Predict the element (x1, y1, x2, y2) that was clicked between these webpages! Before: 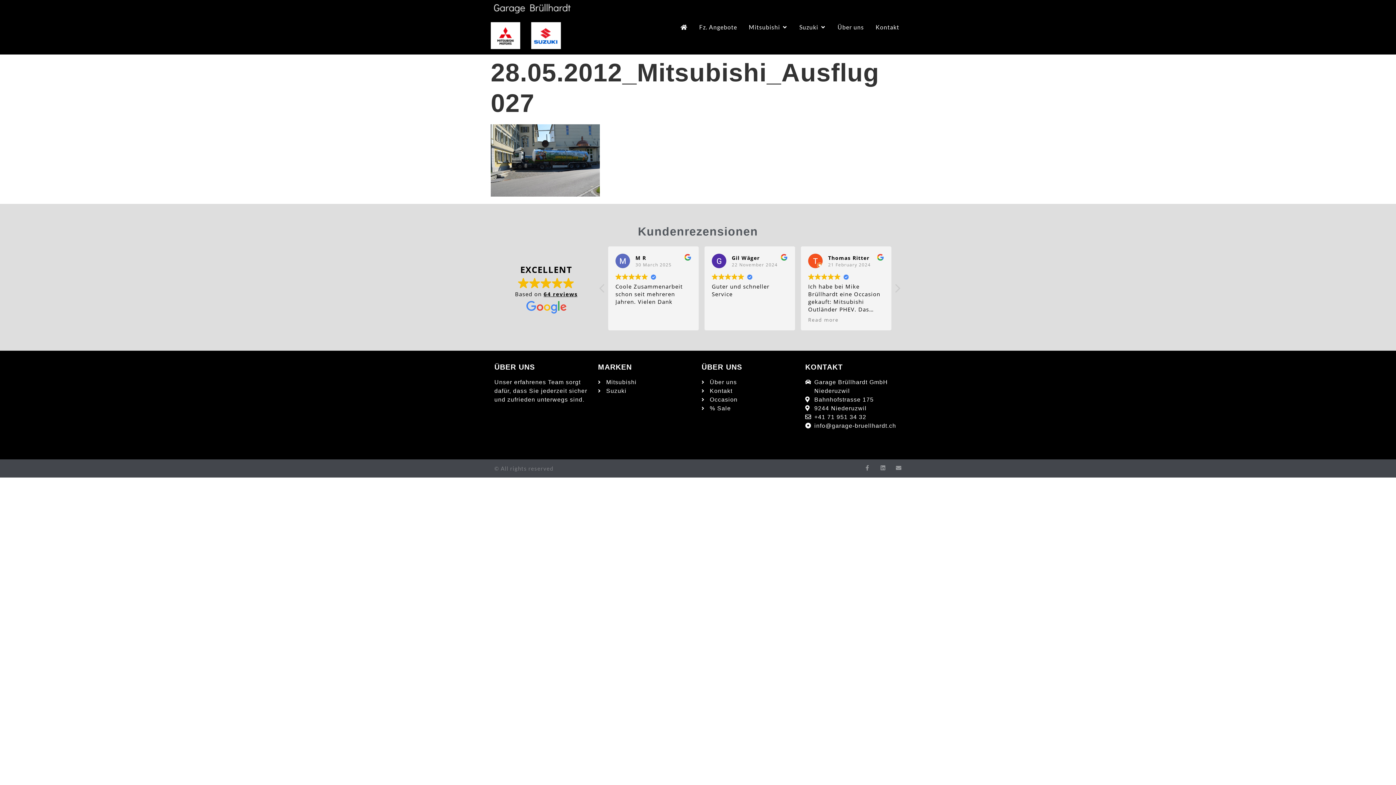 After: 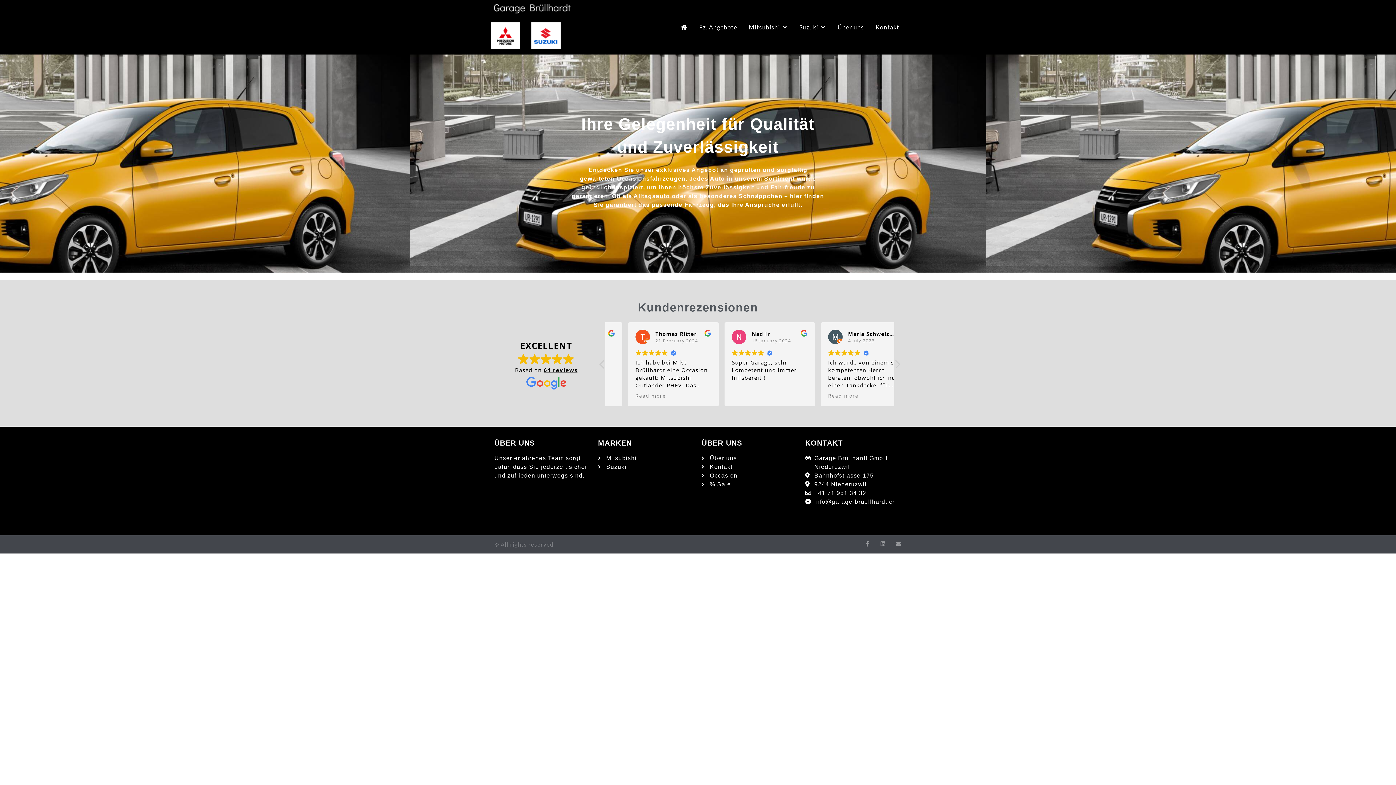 Action: bbox: (701, 395, 798, 404) label: Occasion